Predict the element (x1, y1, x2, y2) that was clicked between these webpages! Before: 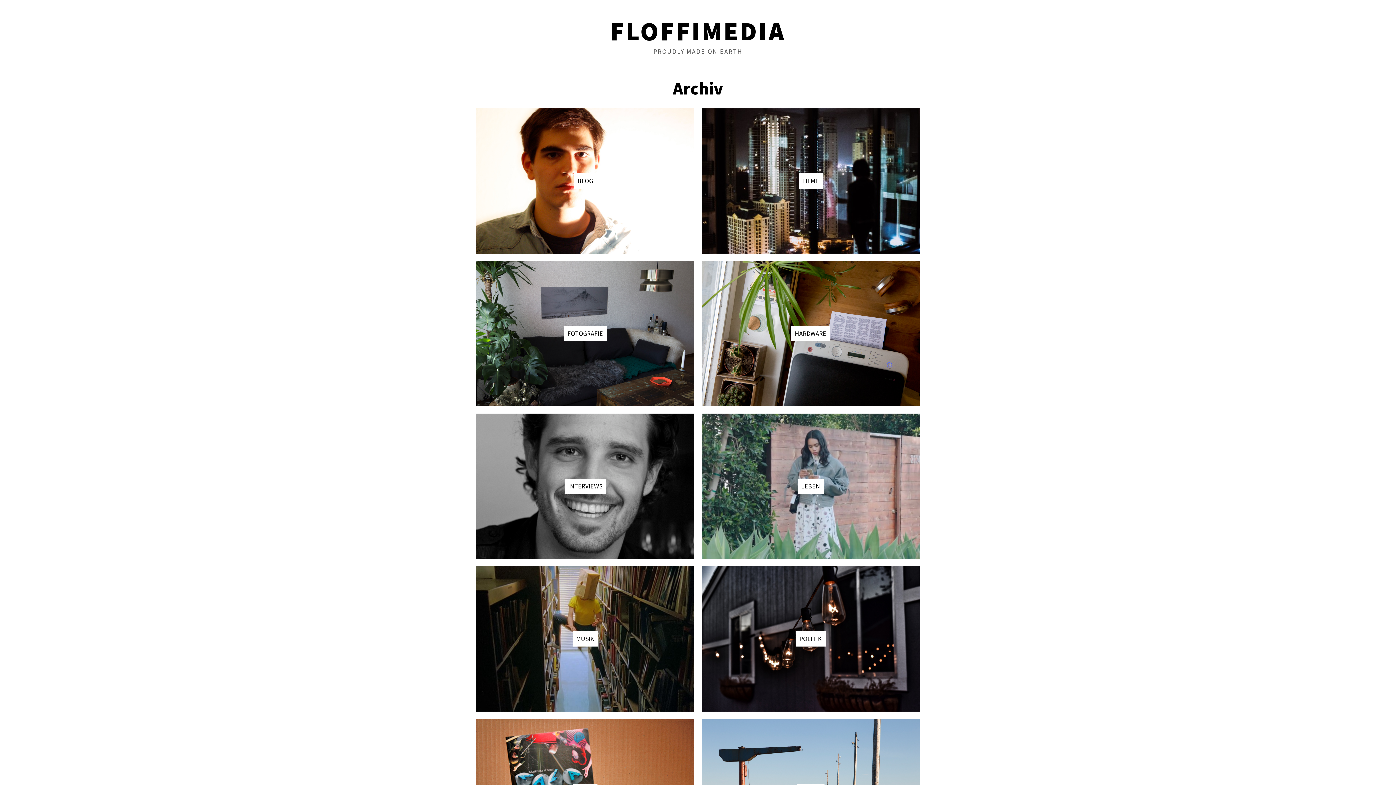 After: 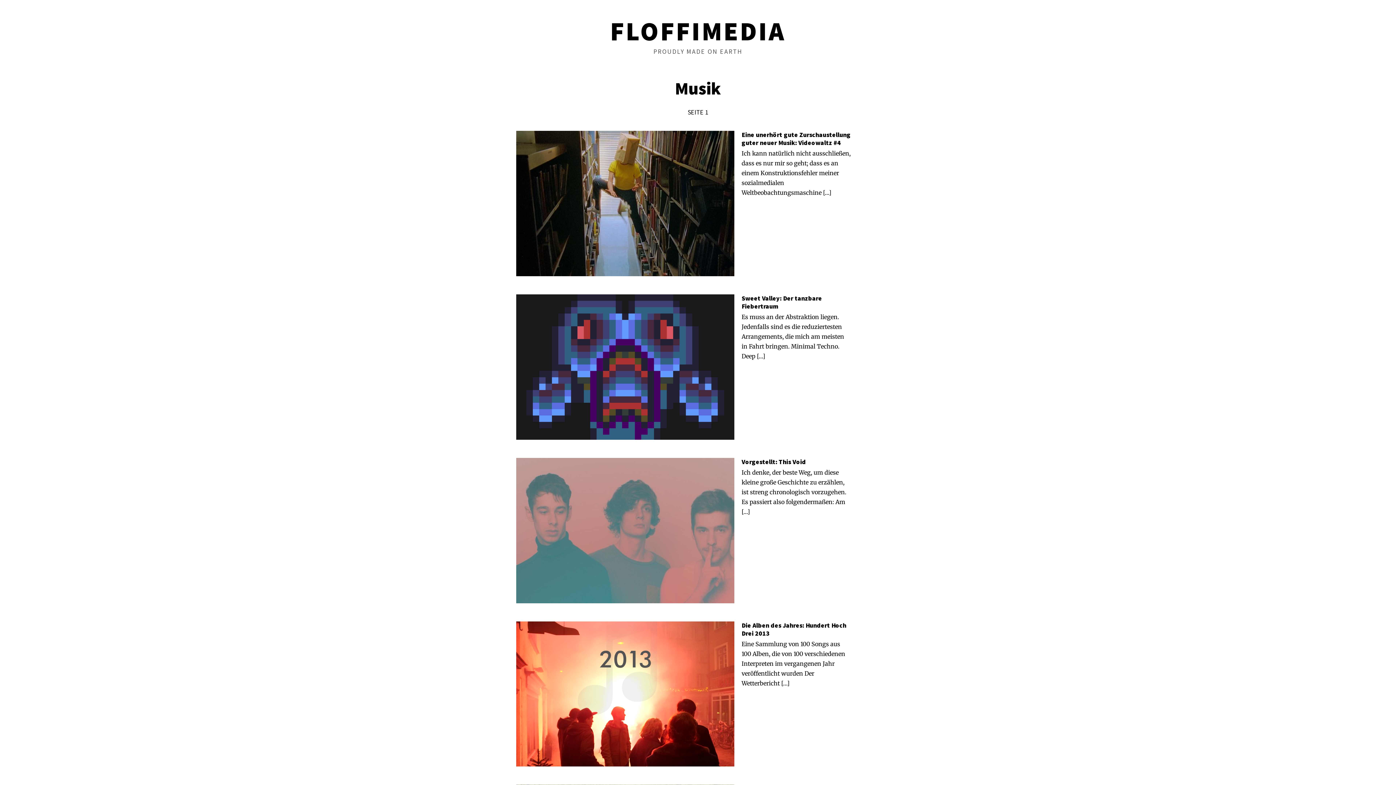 Action: bbox: (476, 566, 694, 712) label: MUSIK